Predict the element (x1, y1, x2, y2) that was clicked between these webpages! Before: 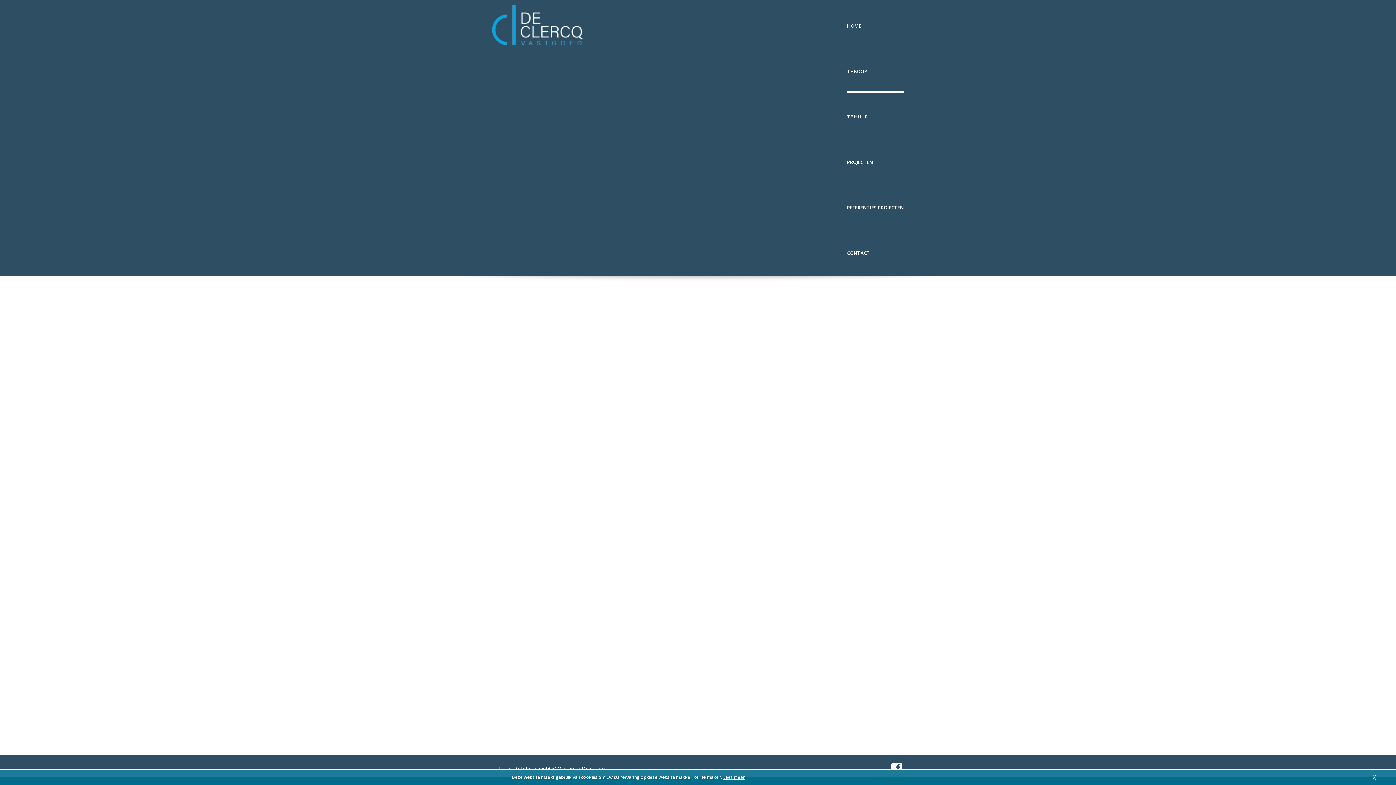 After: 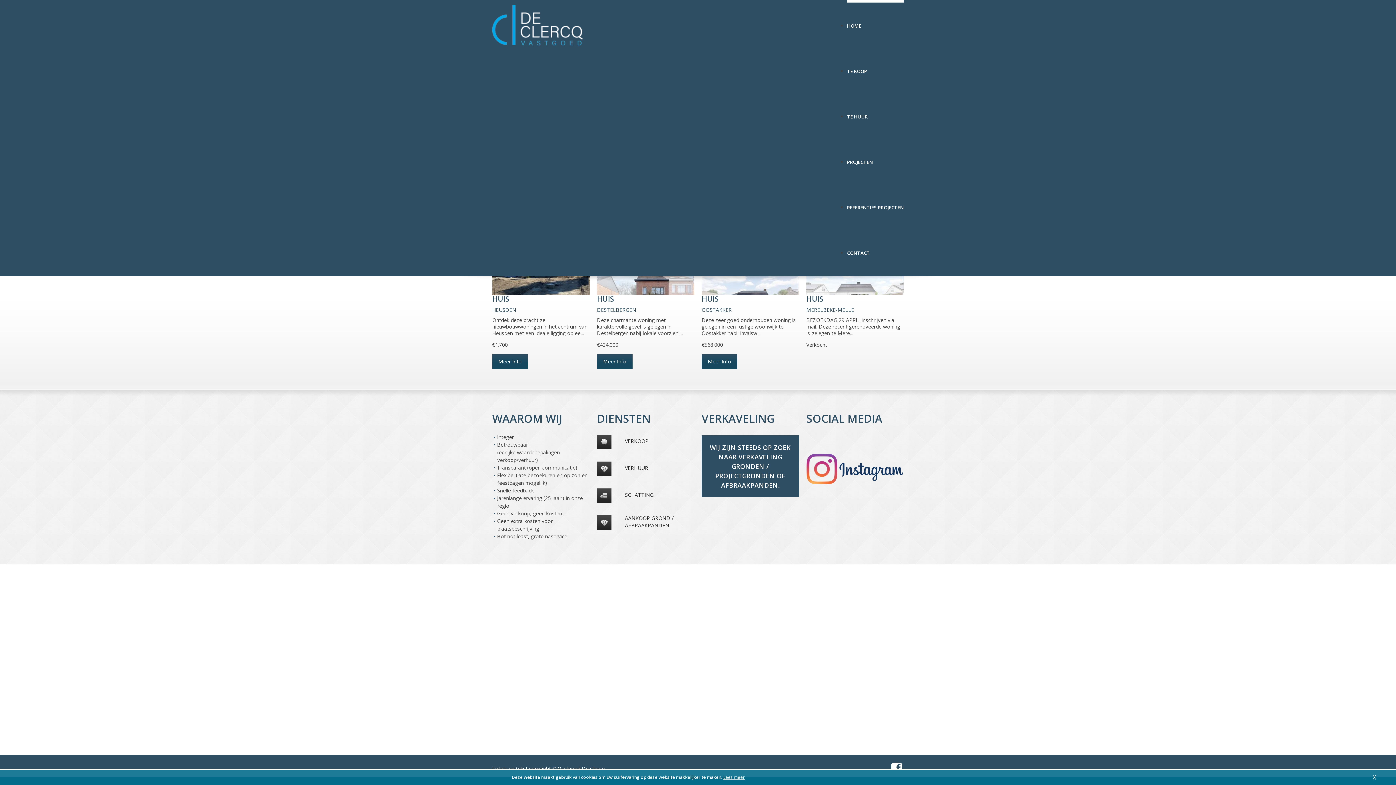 Action: bbox: (847, 0, 904, 23) label: HOME